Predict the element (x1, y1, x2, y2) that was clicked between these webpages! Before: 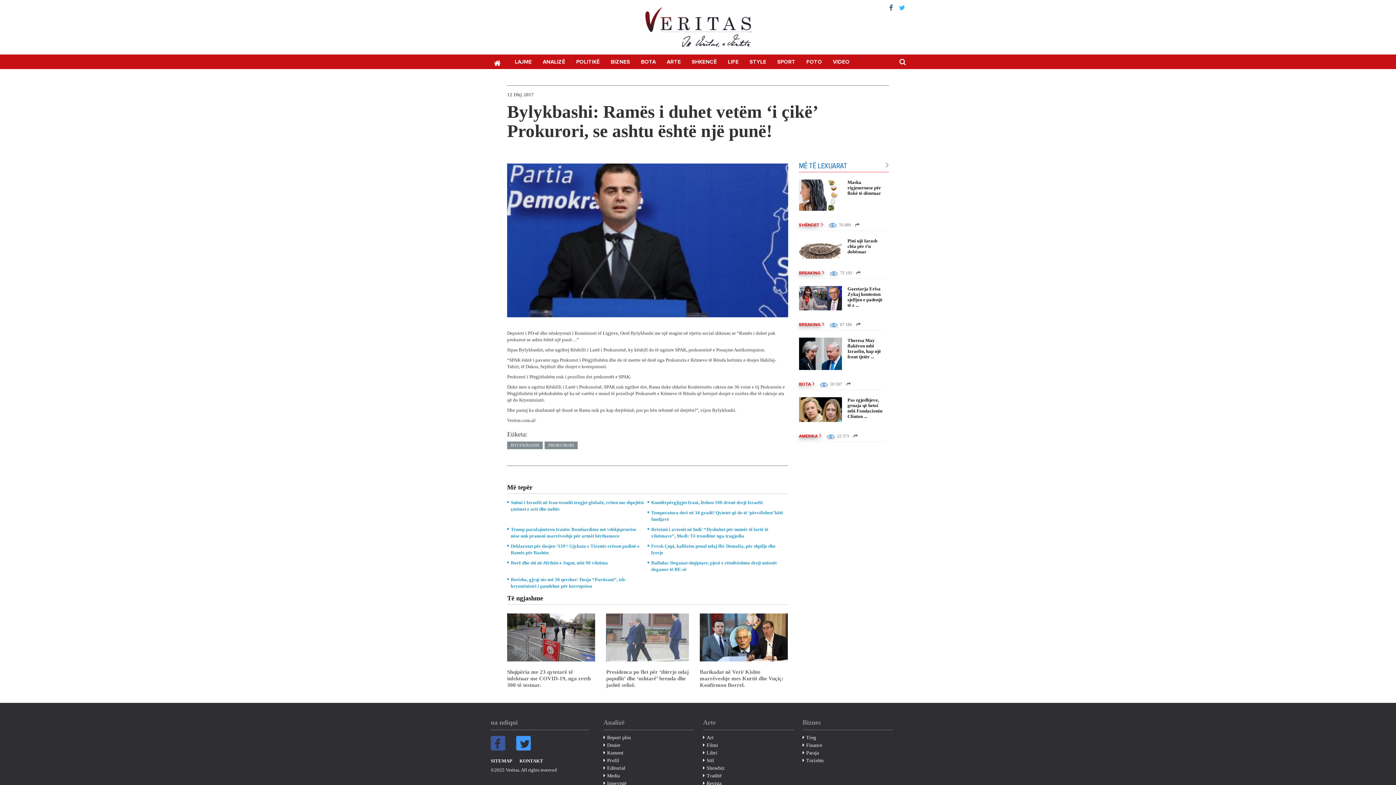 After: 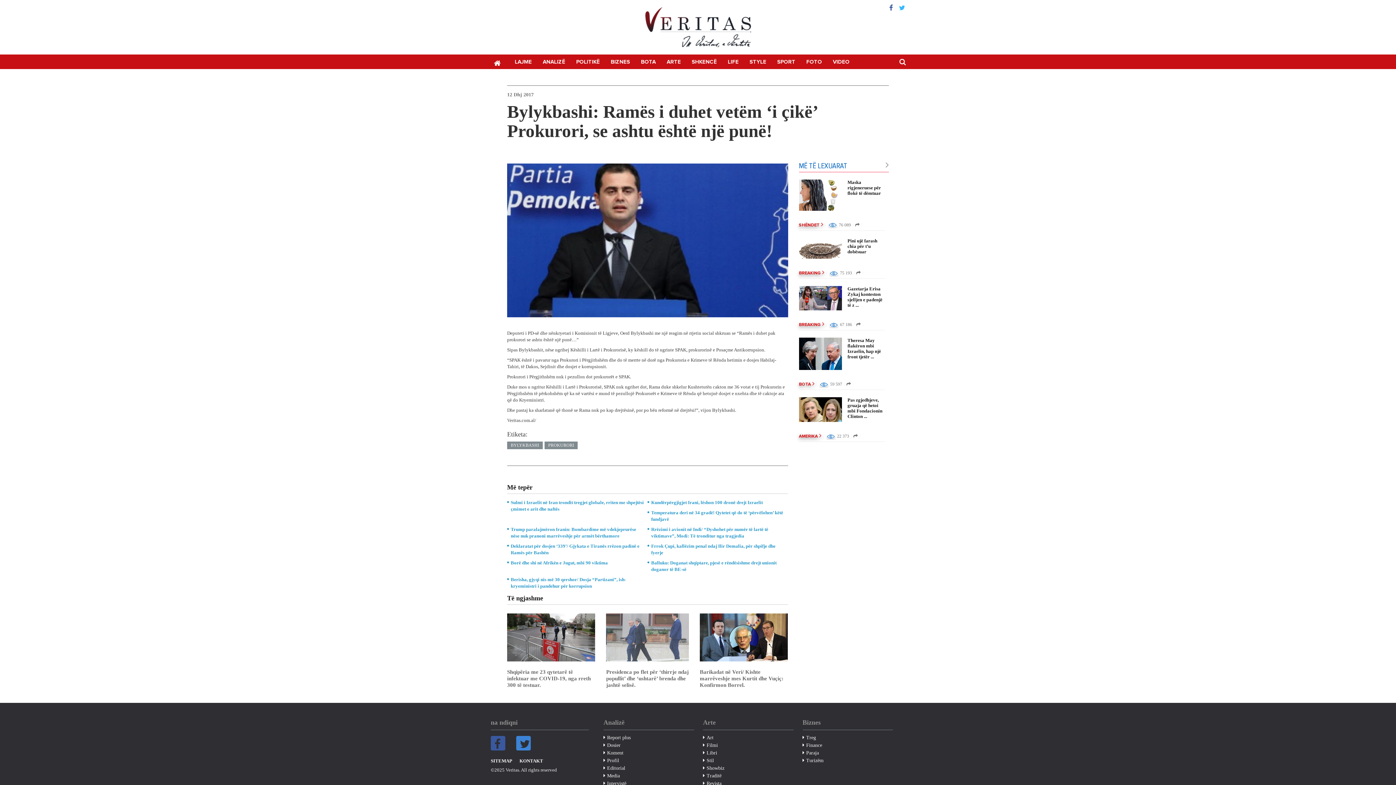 Action: bbox: (516, 736, 530, 750)